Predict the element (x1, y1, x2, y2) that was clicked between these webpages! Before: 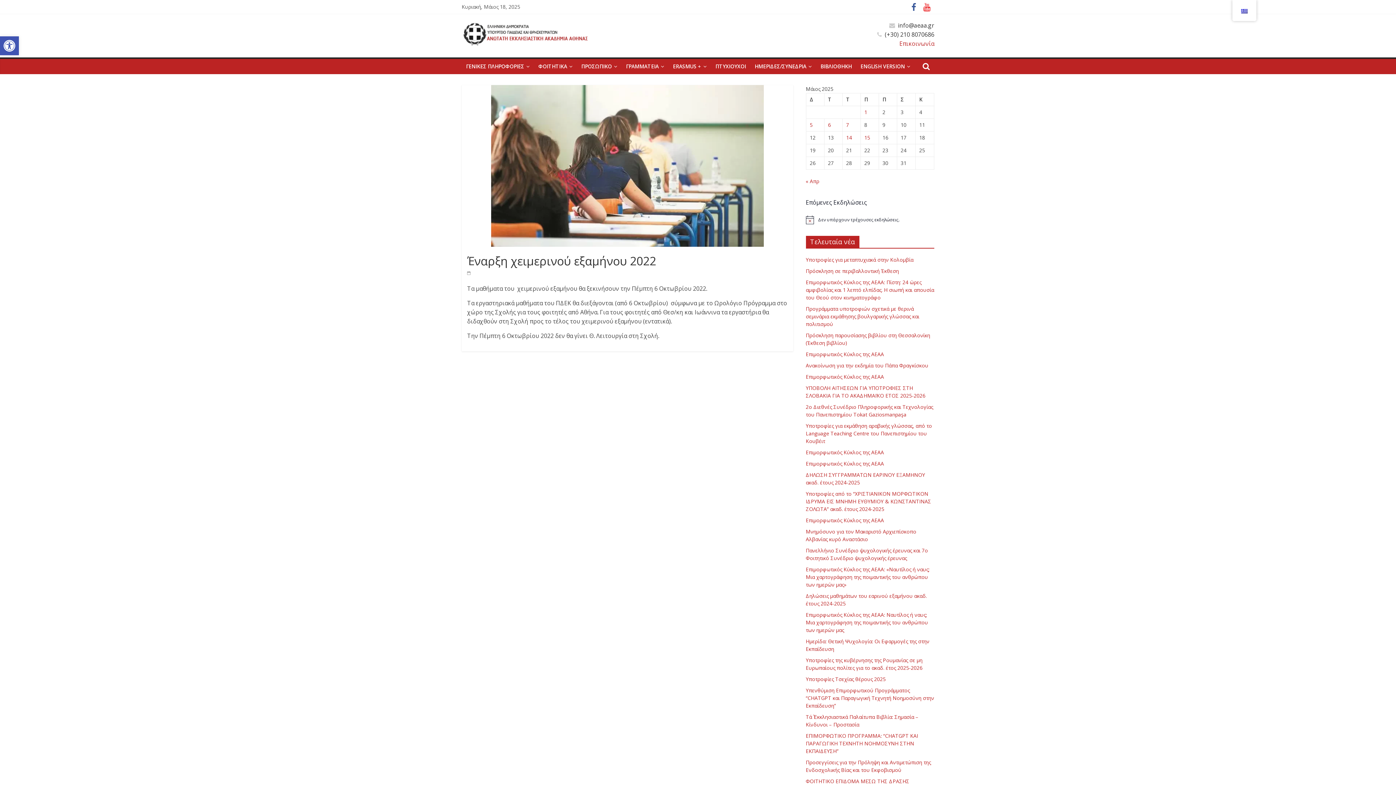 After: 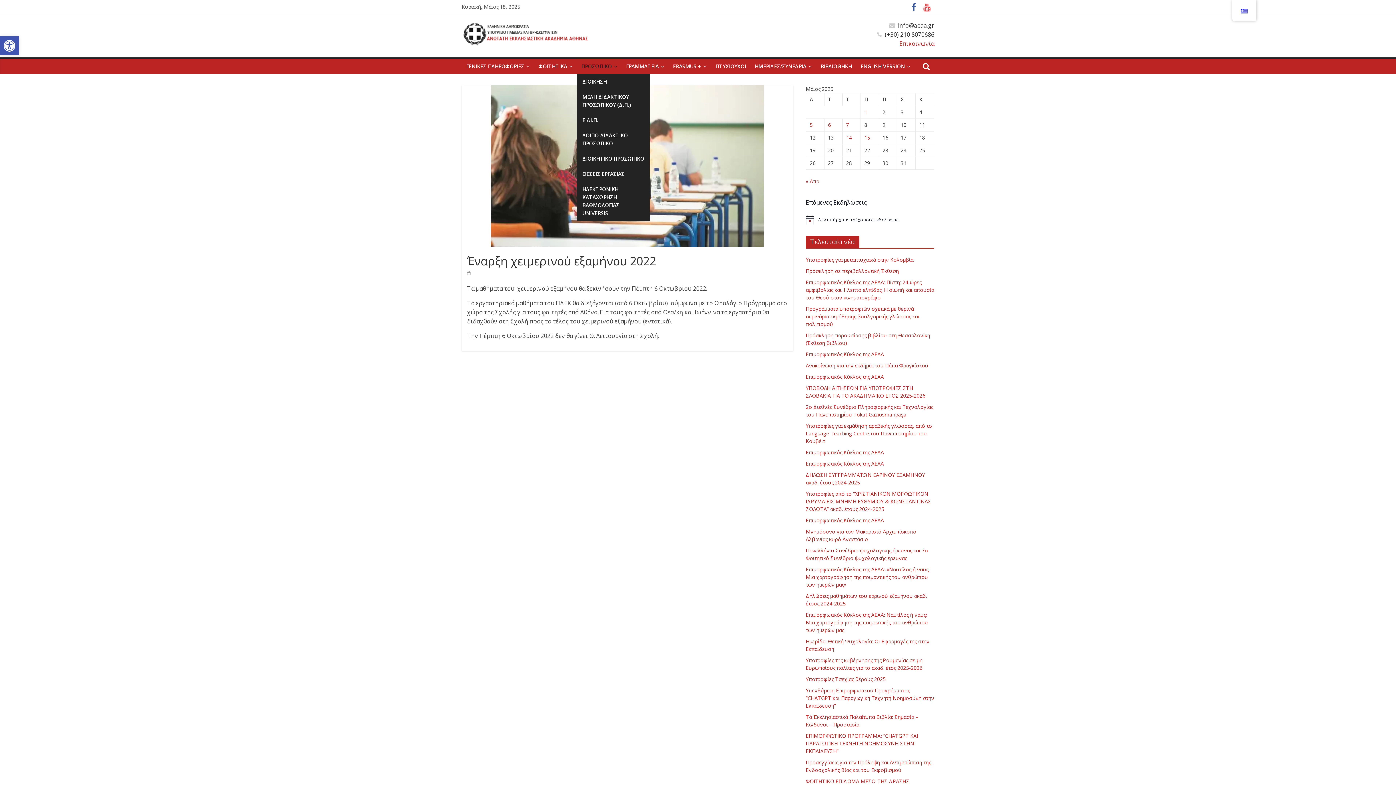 Action: label: ΠΡΟΣΩΠΙΚΟ bbox: (577, 58, 621, 74)